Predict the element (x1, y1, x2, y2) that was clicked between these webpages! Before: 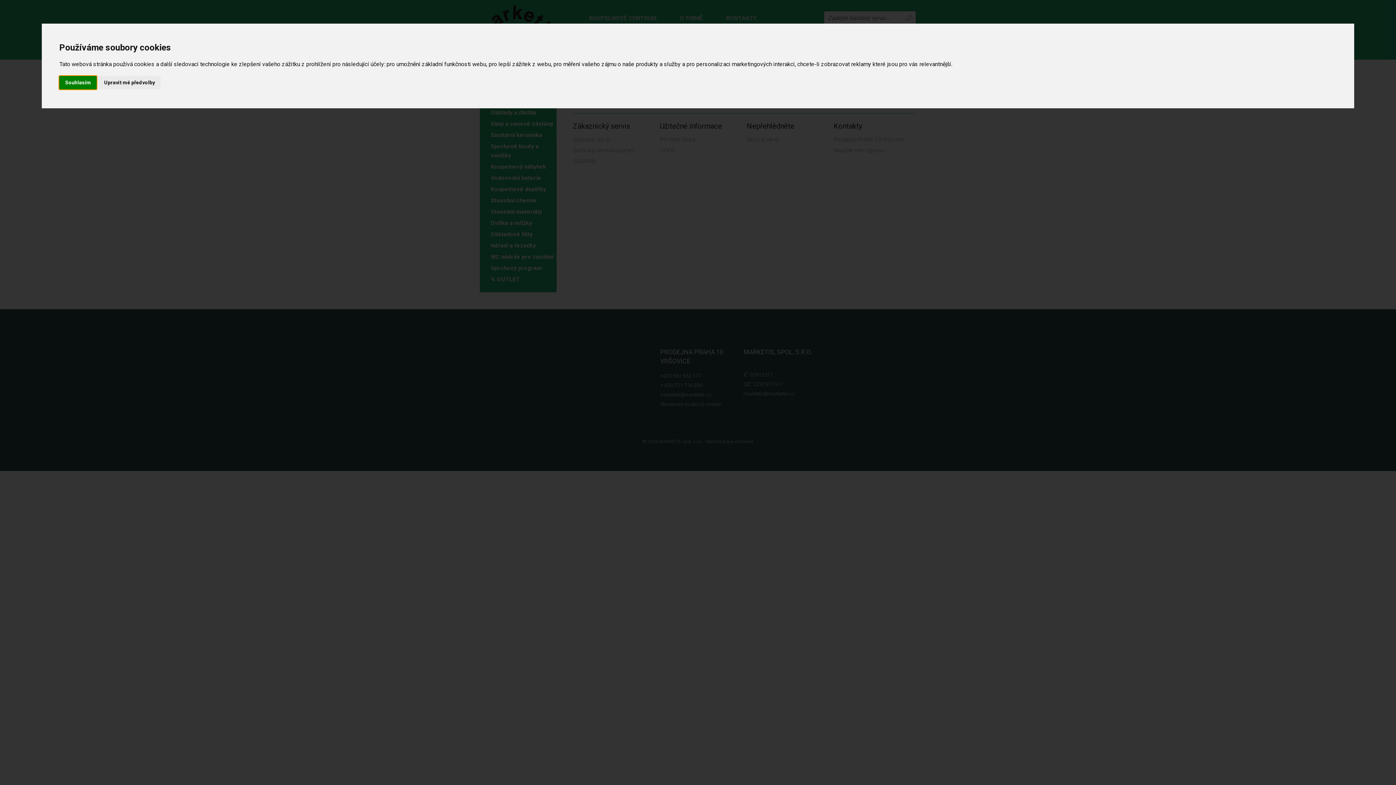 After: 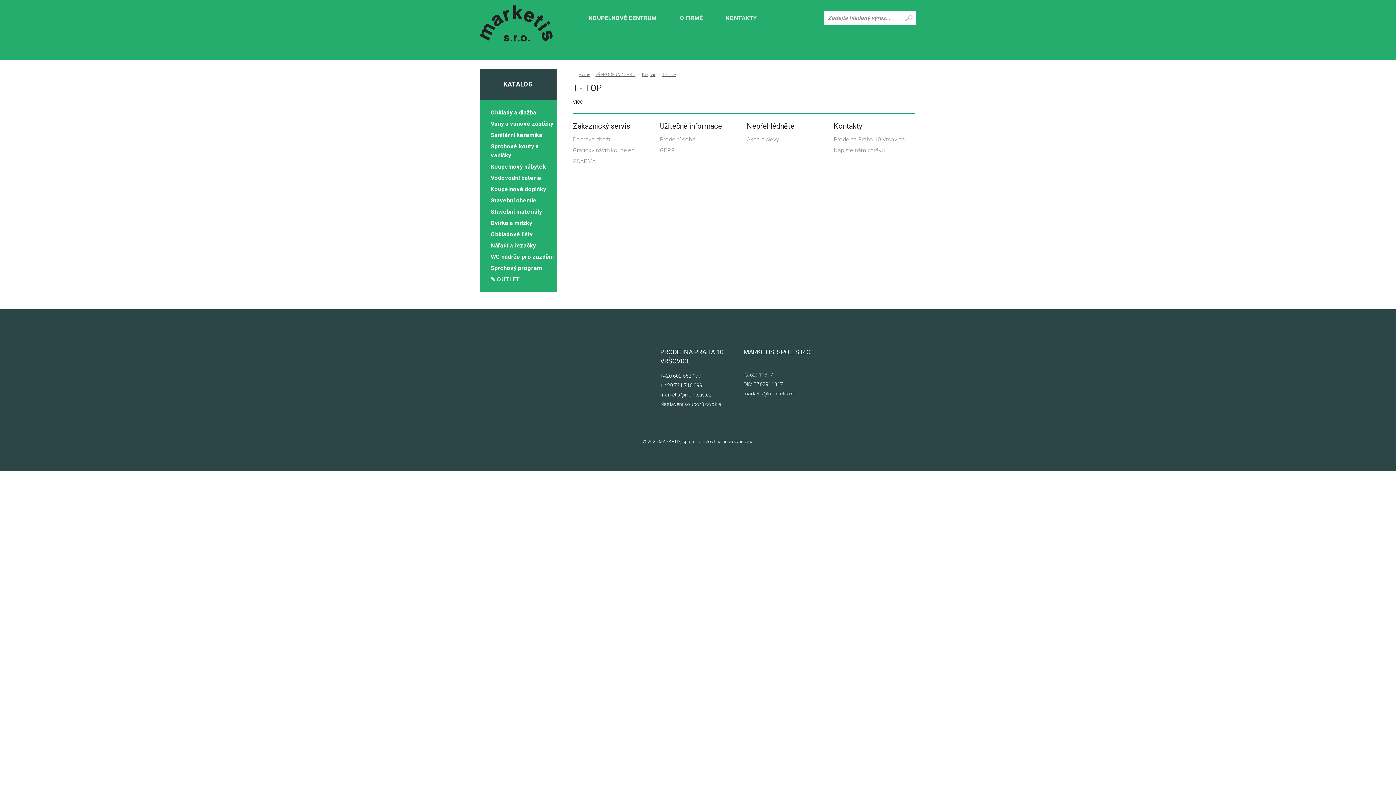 Action: bbox: (59, 75, 96, 89) label: Souhlasím